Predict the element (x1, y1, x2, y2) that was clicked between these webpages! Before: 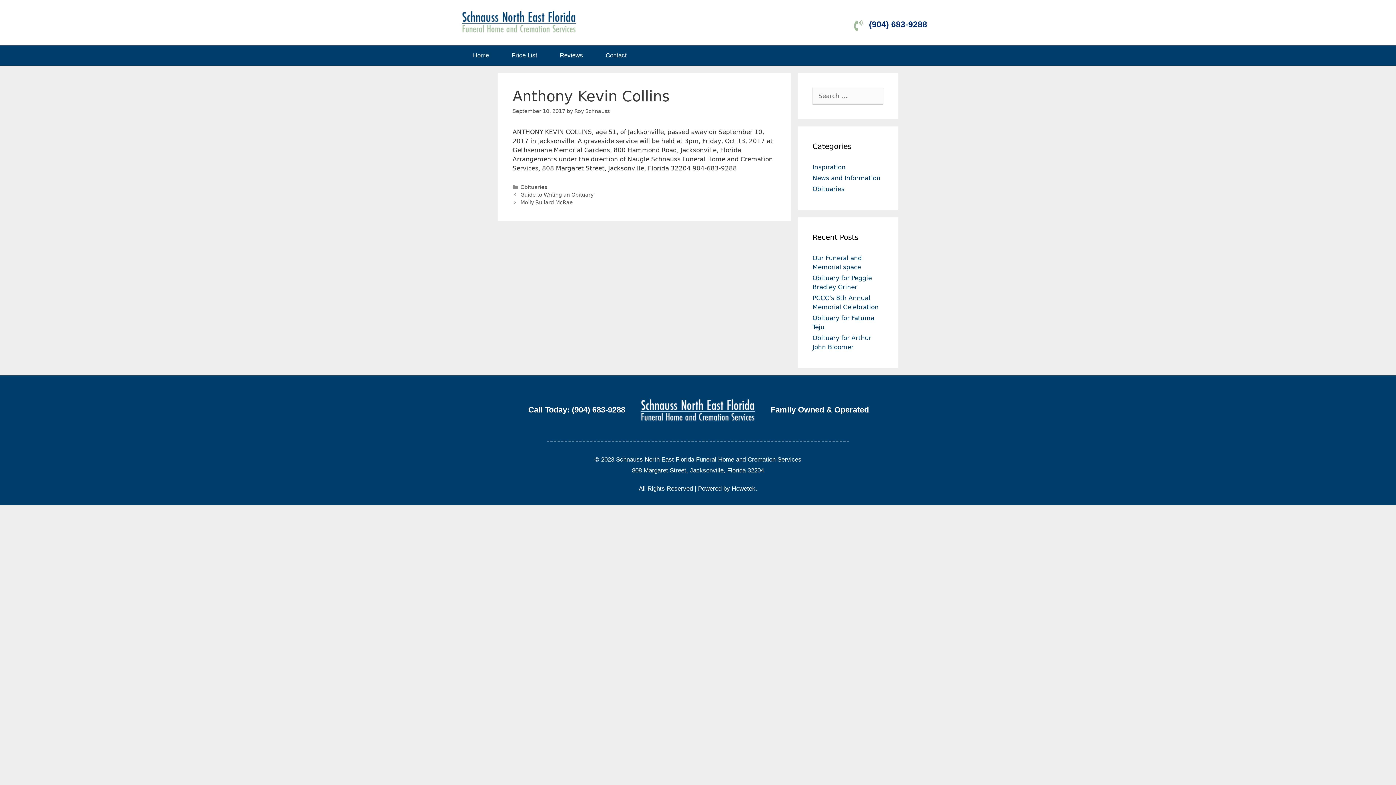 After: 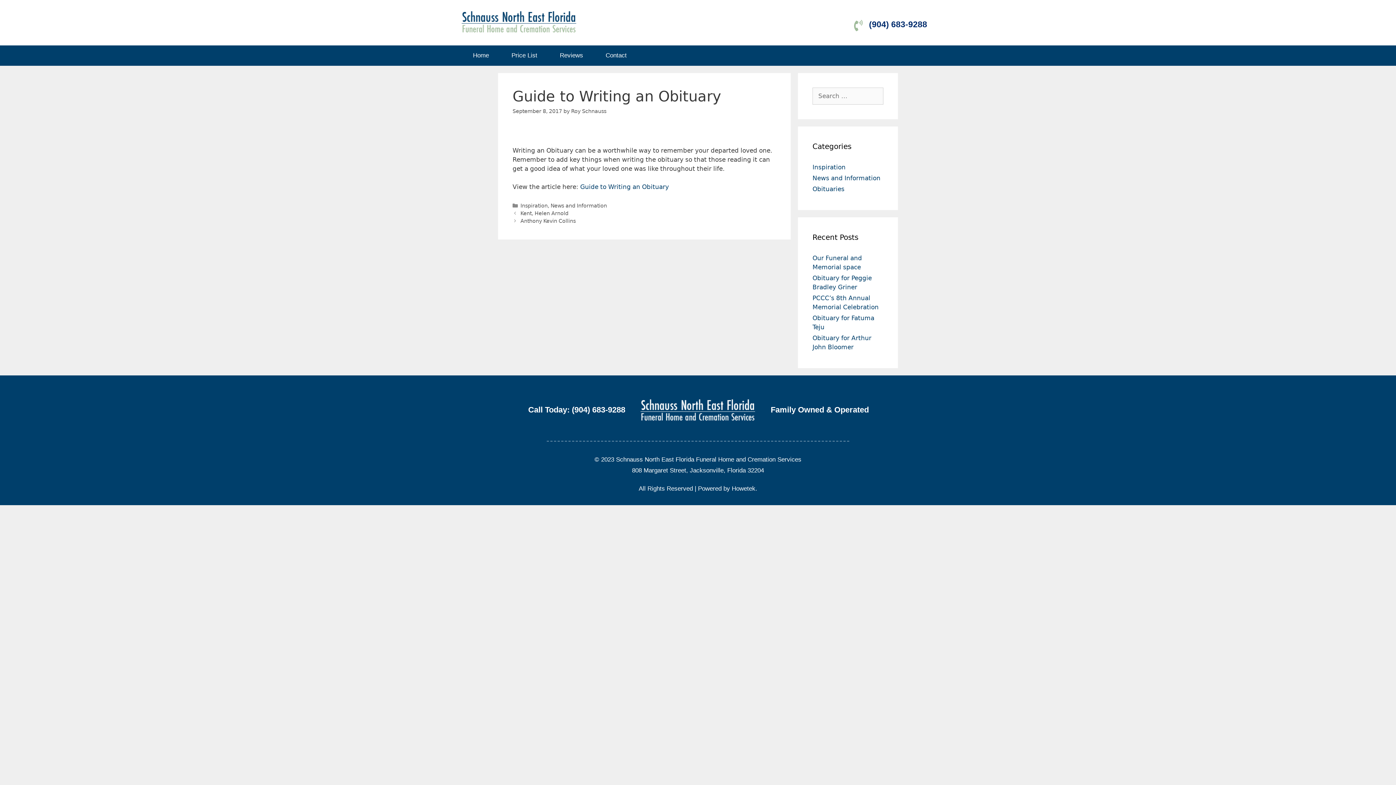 Action: bbox: (520, 192, 593, 197) label: Guide to Writing an Obituary